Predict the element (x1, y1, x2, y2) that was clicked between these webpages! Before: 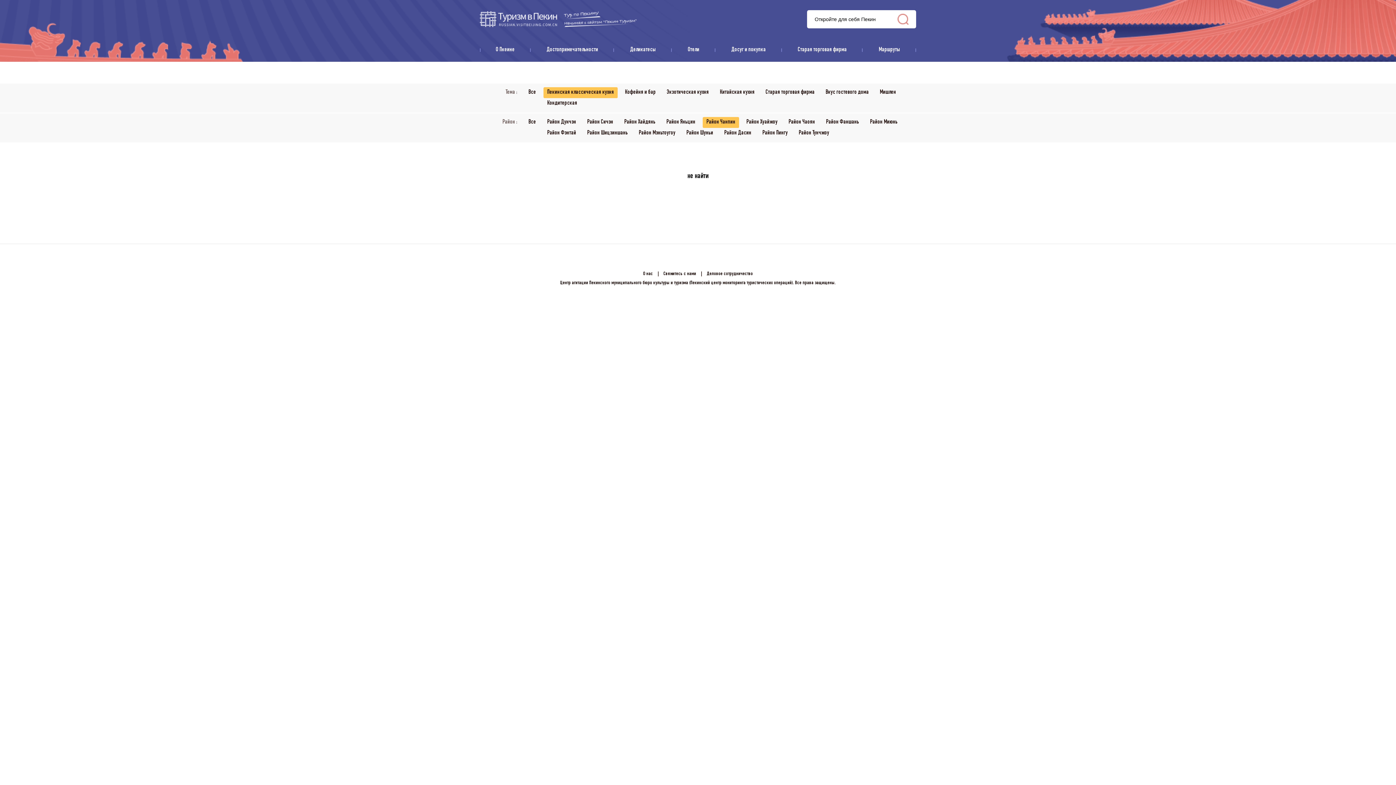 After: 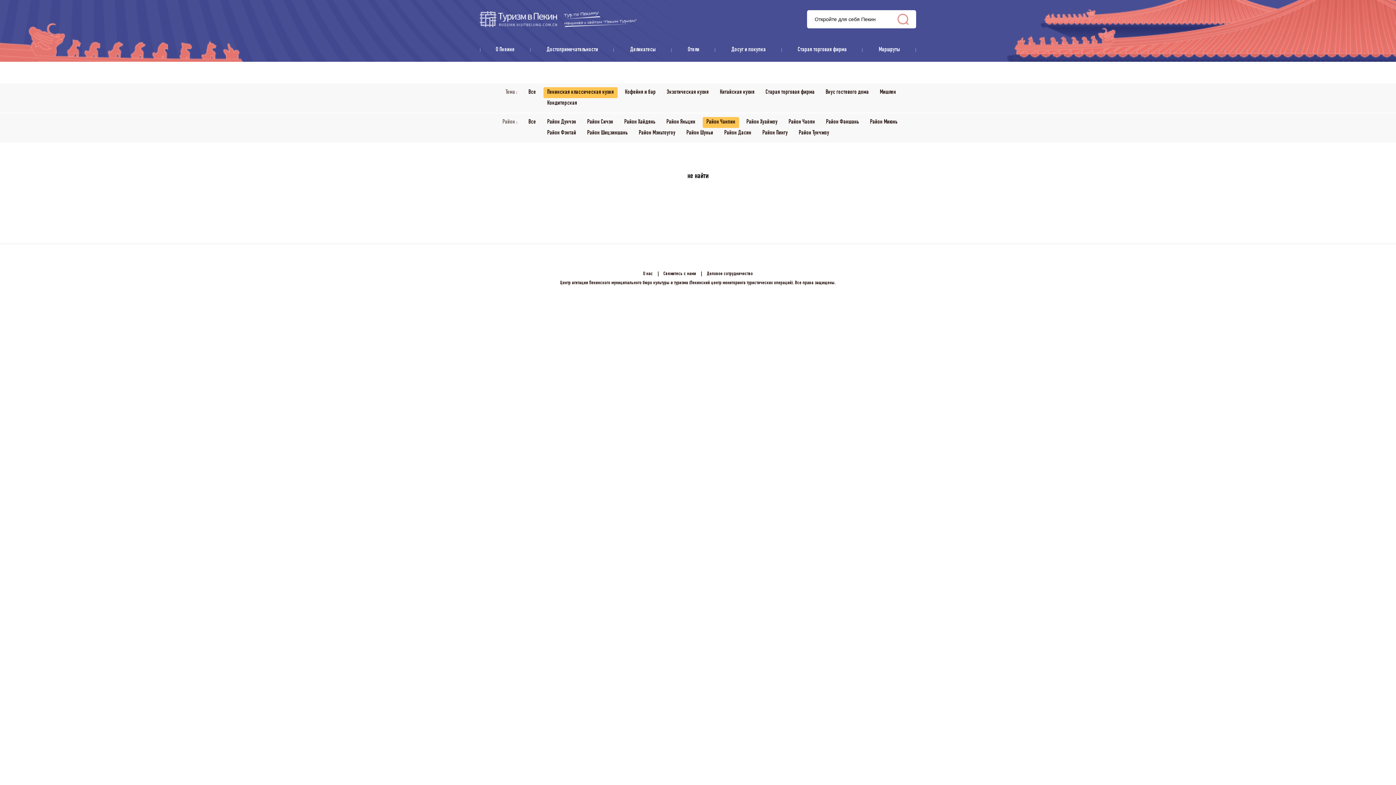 Action: bbox: (663, 271, 696, 276) label: Свяжитесь с нами